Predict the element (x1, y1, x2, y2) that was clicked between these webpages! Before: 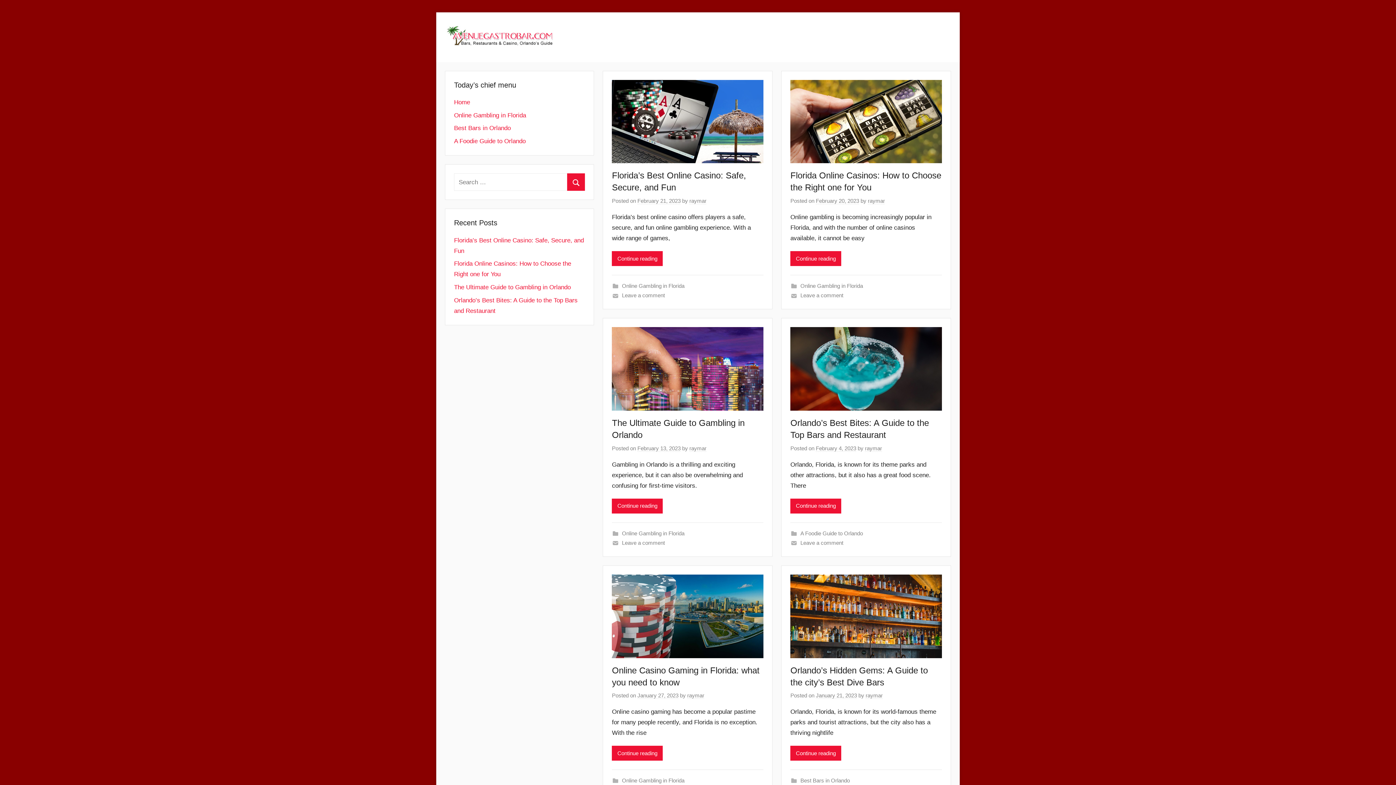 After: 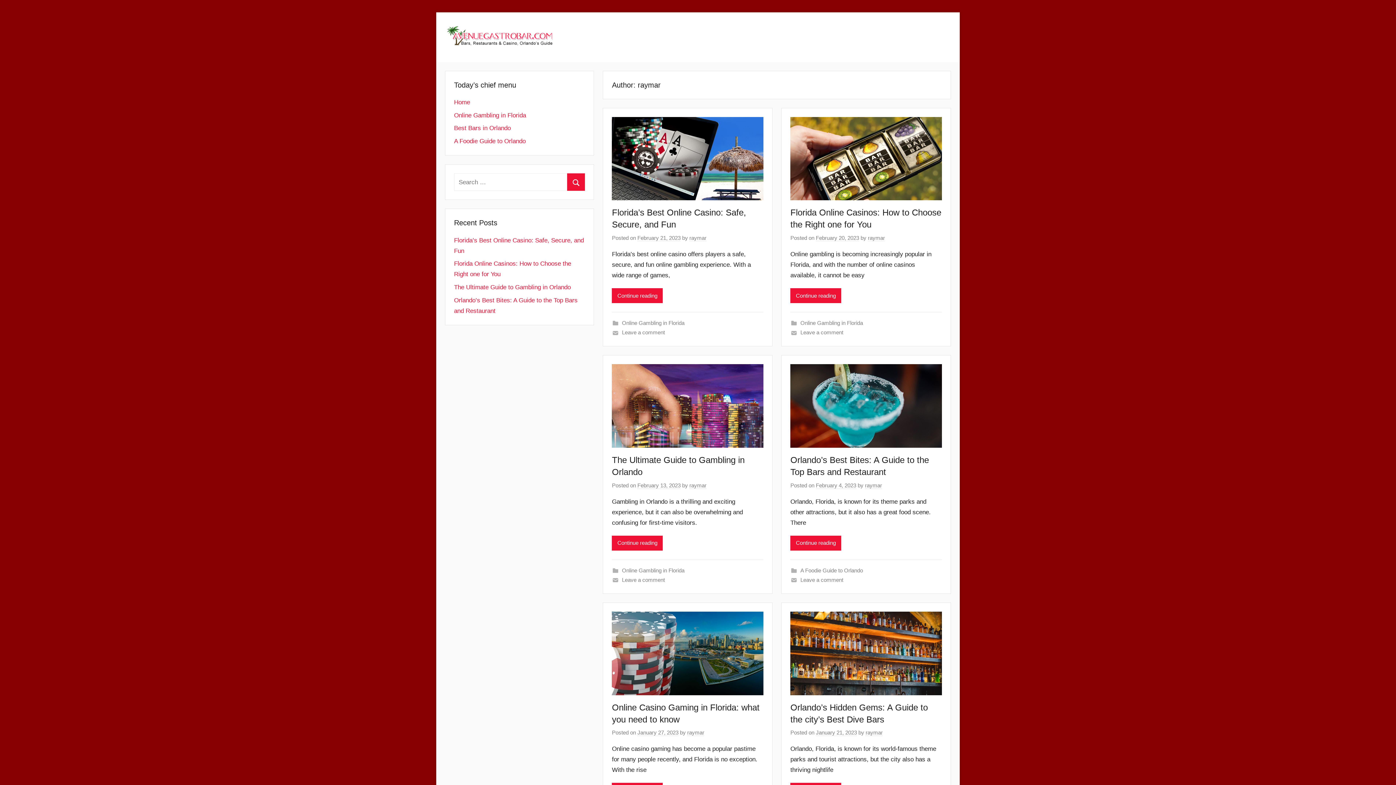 Action: bbox: (689, 445, 706, 451) label: raymar